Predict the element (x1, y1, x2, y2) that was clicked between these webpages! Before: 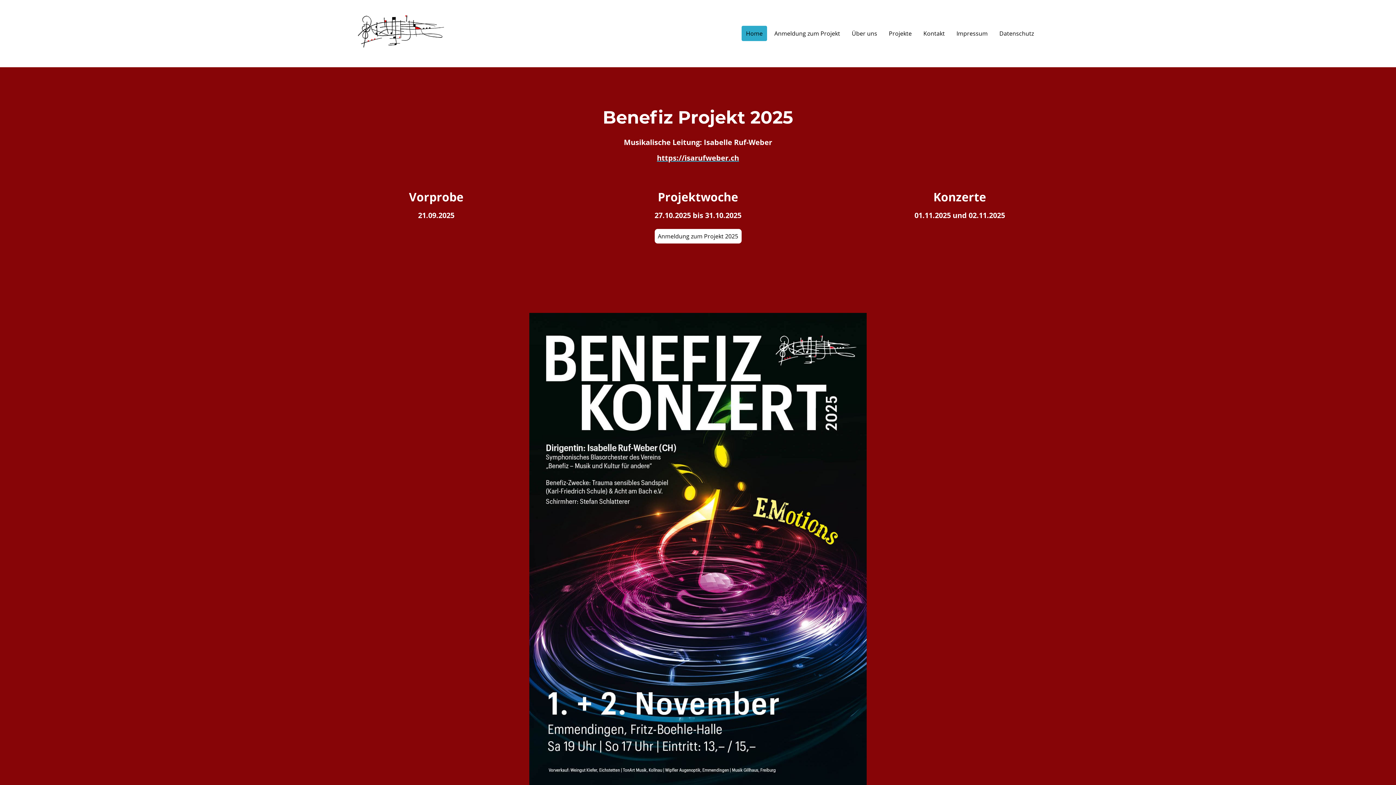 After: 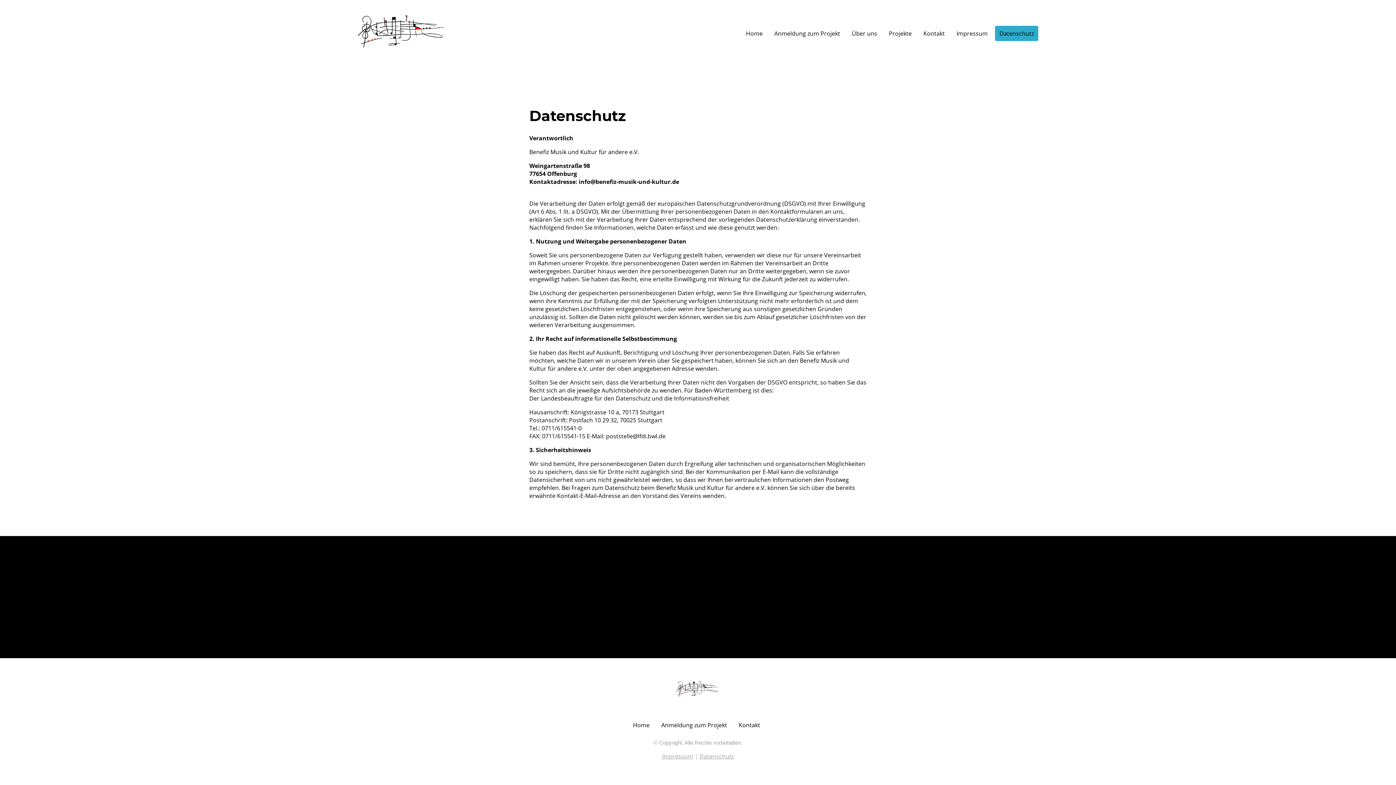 Action: label: Datenschutz bbox: (995, 26, 1037, 40)